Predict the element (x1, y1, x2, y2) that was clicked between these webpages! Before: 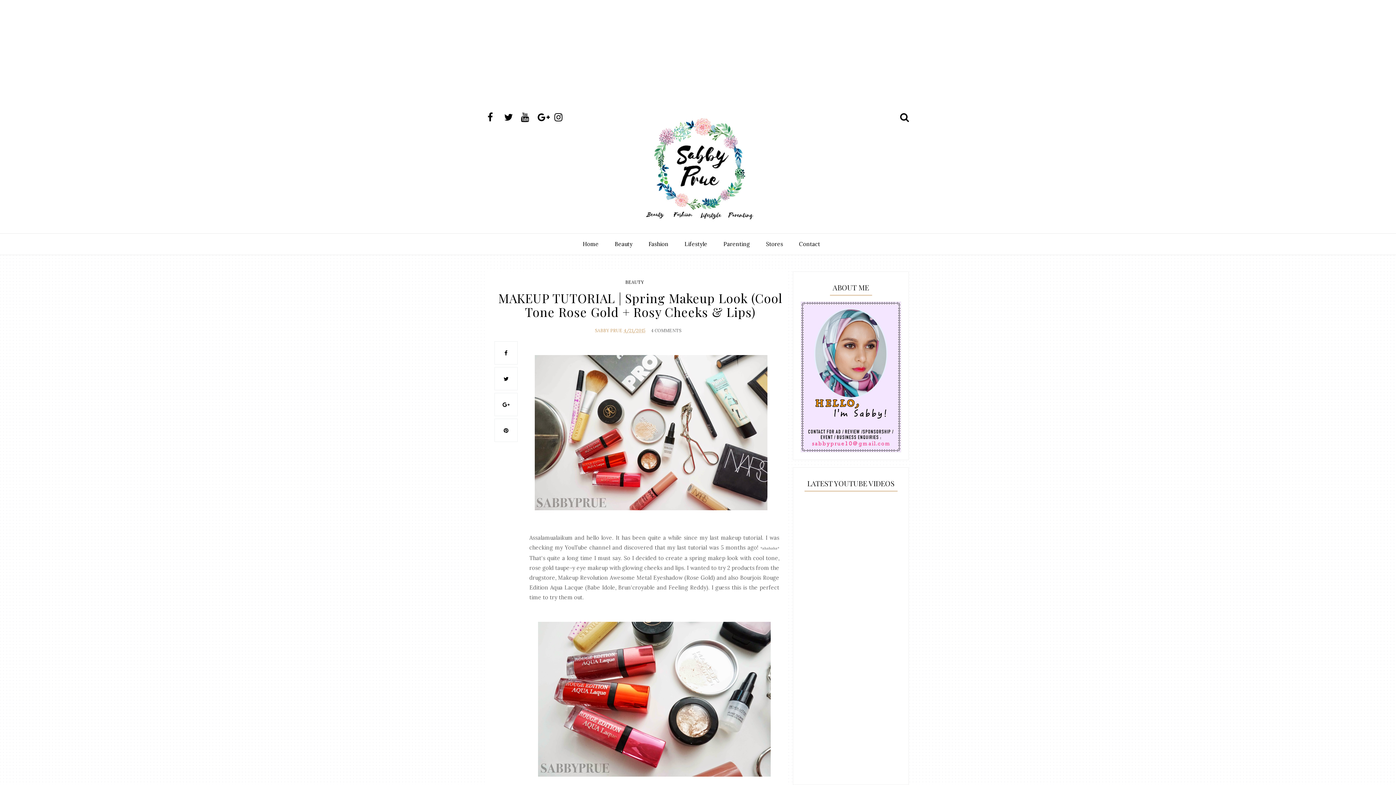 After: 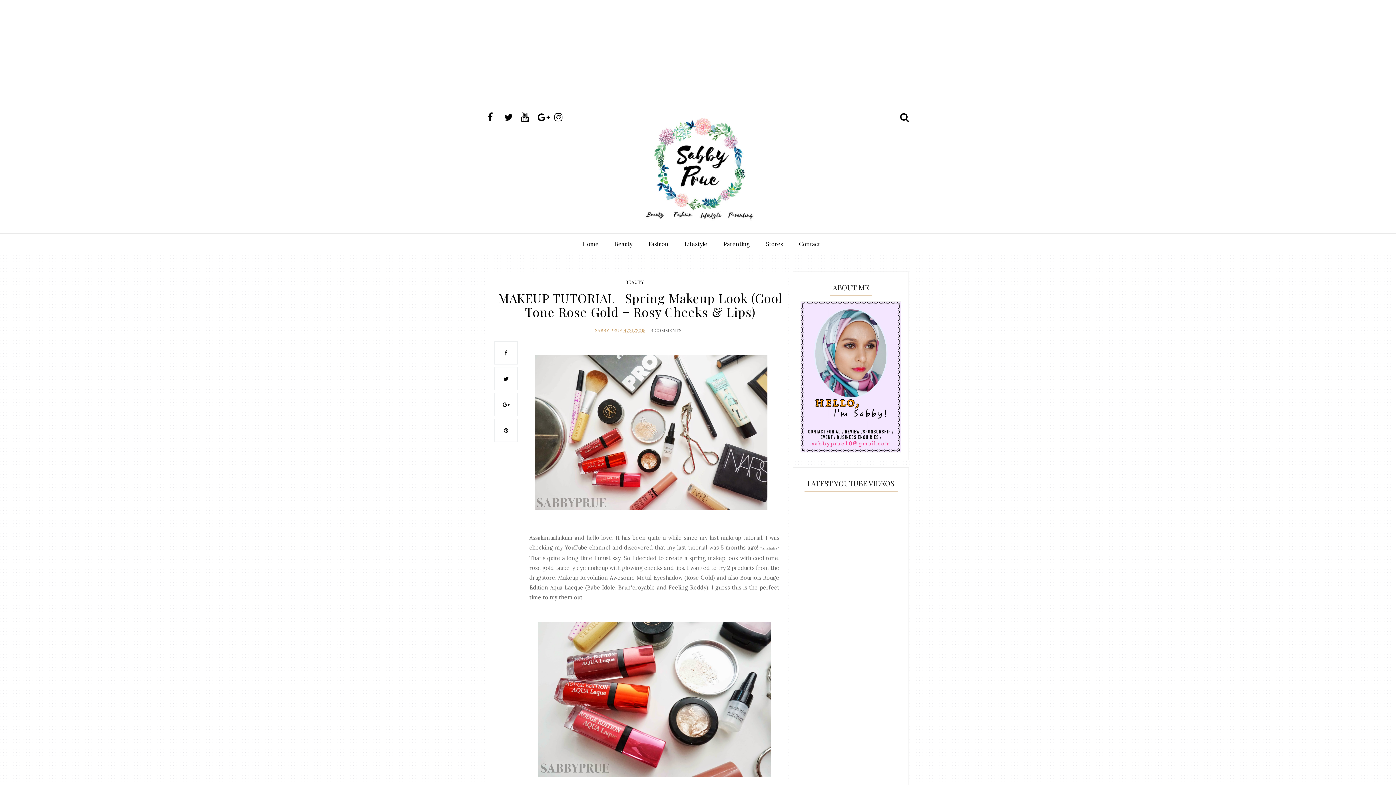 Action: label: 4/21/2015 bbox: (623, 327, 645, 334)